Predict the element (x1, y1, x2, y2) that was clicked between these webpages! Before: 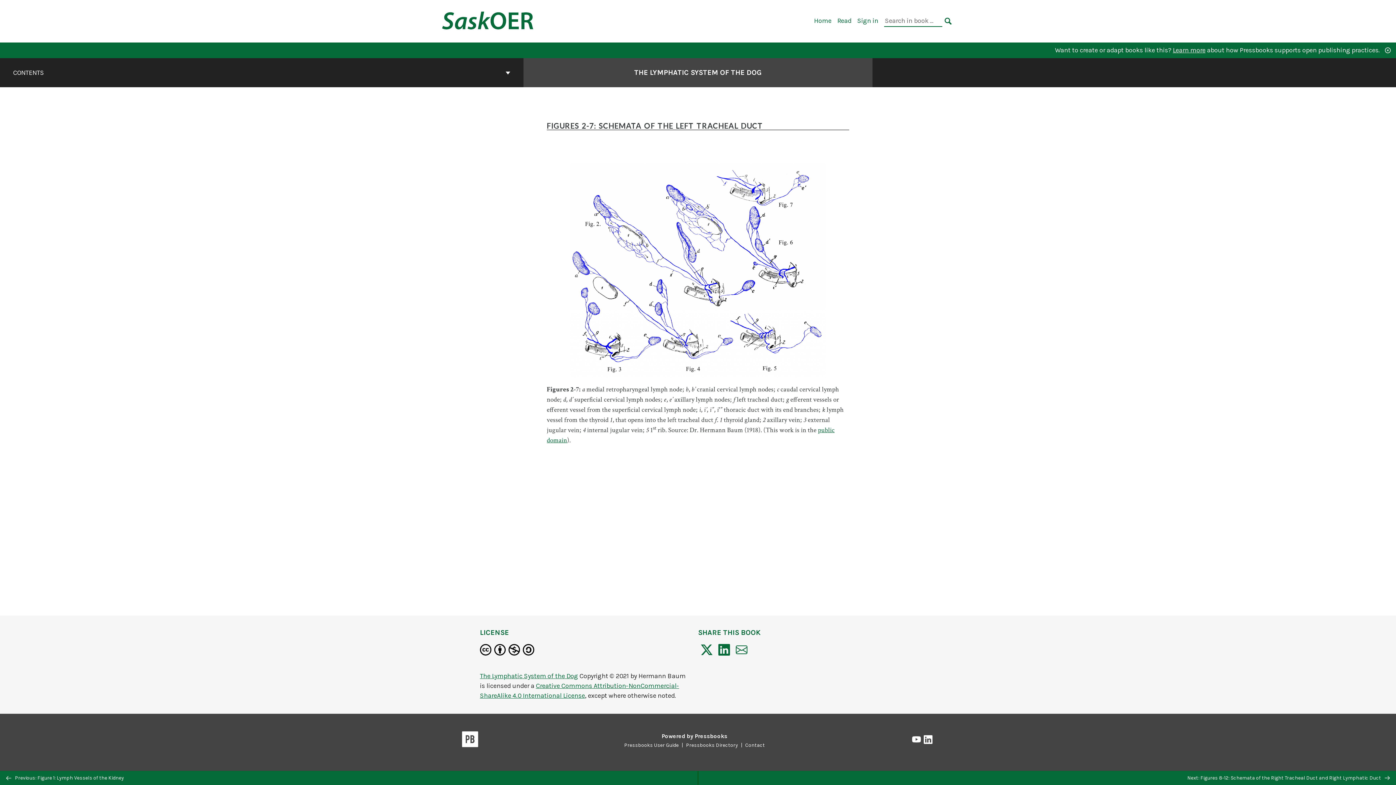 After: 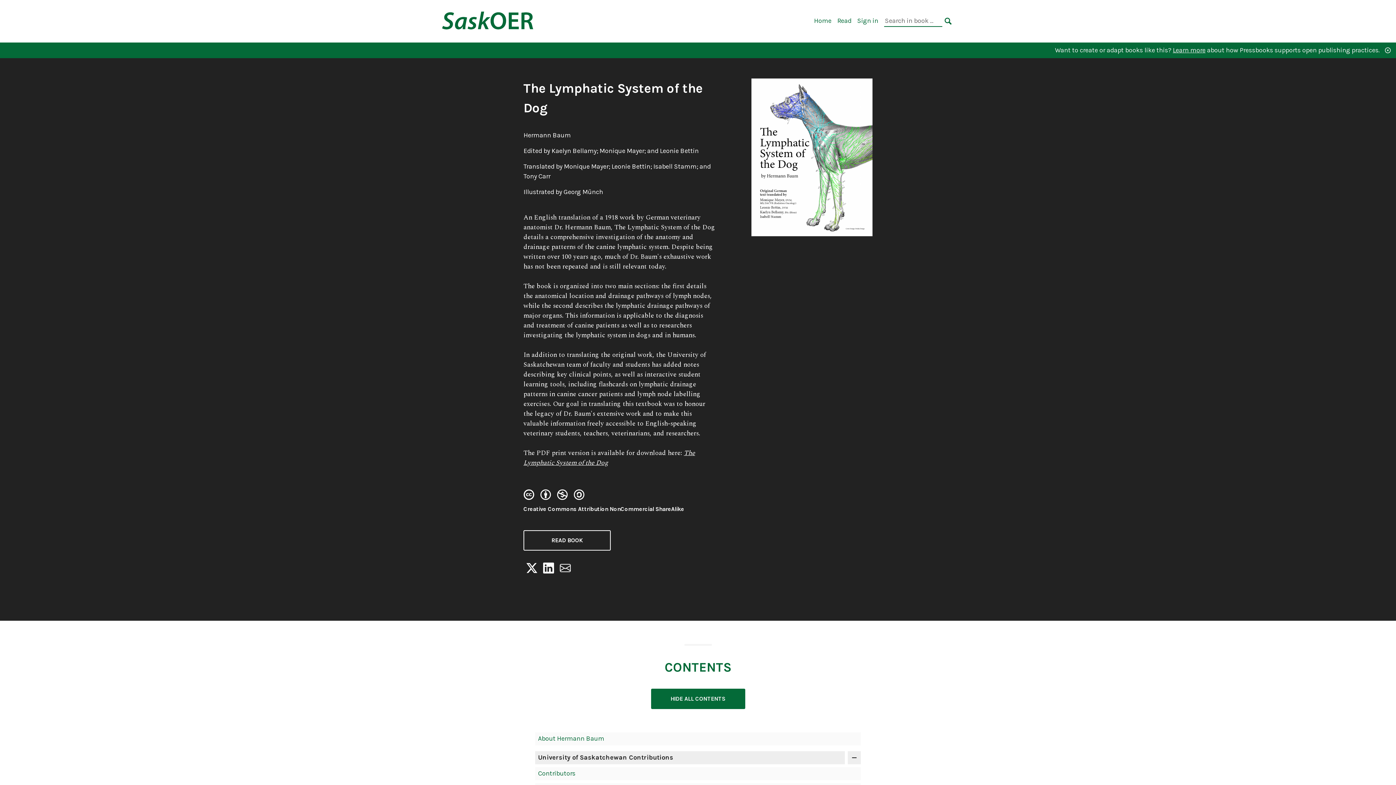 Action: bbox: (480, 672, 578, 680) label: The Lymphatic System of the Dog